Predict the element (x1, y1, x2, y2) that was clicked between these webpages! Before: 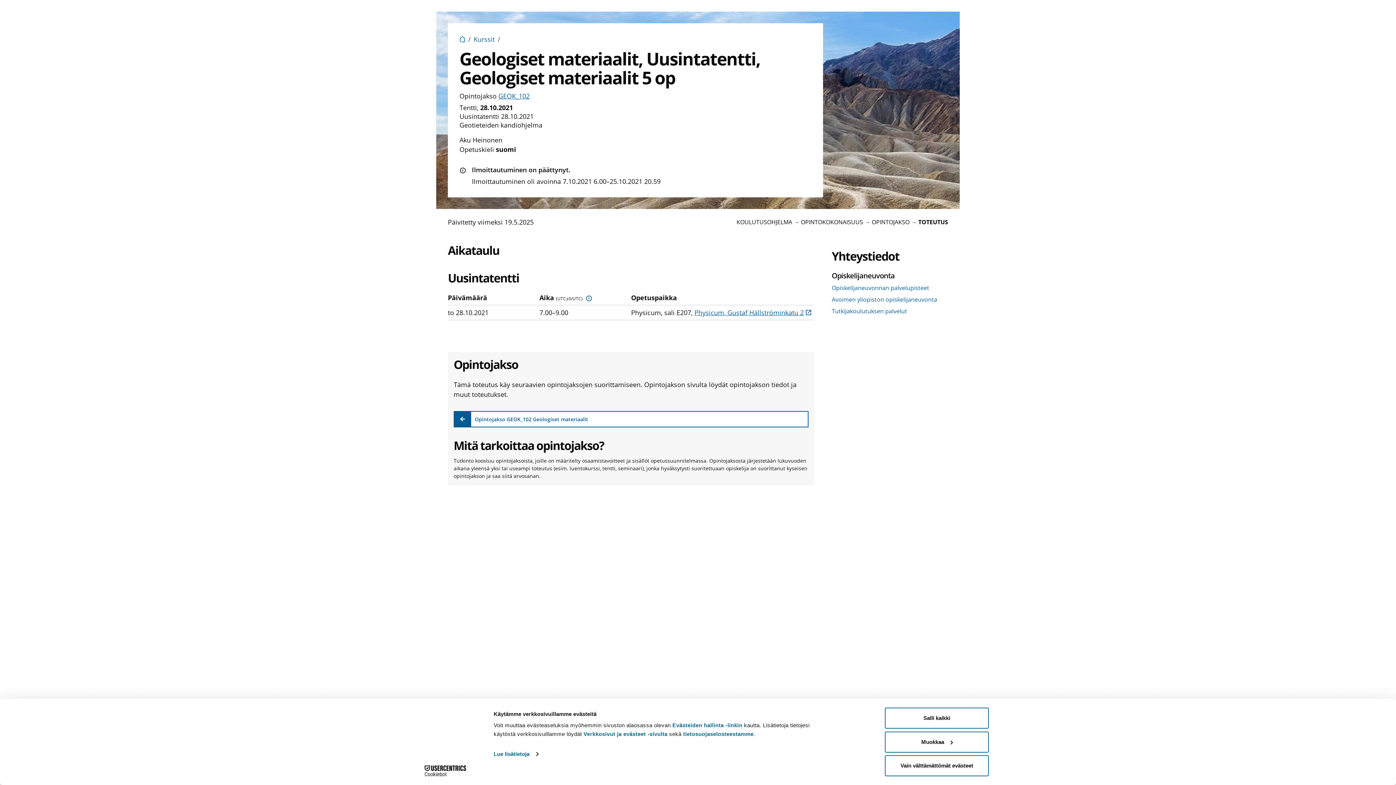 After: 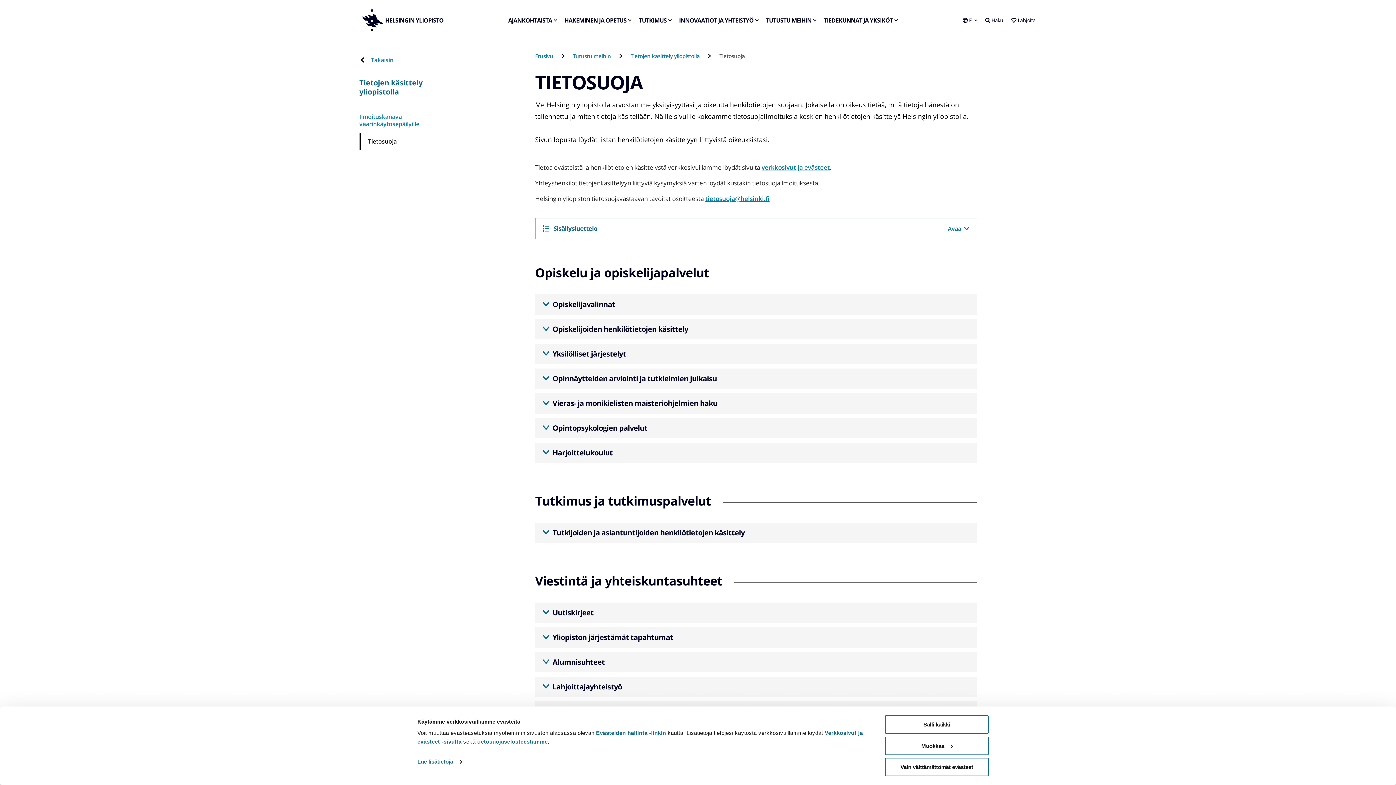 Action: label: tietosuojaselosteestamme bbox: (683, 731, 753, 737)